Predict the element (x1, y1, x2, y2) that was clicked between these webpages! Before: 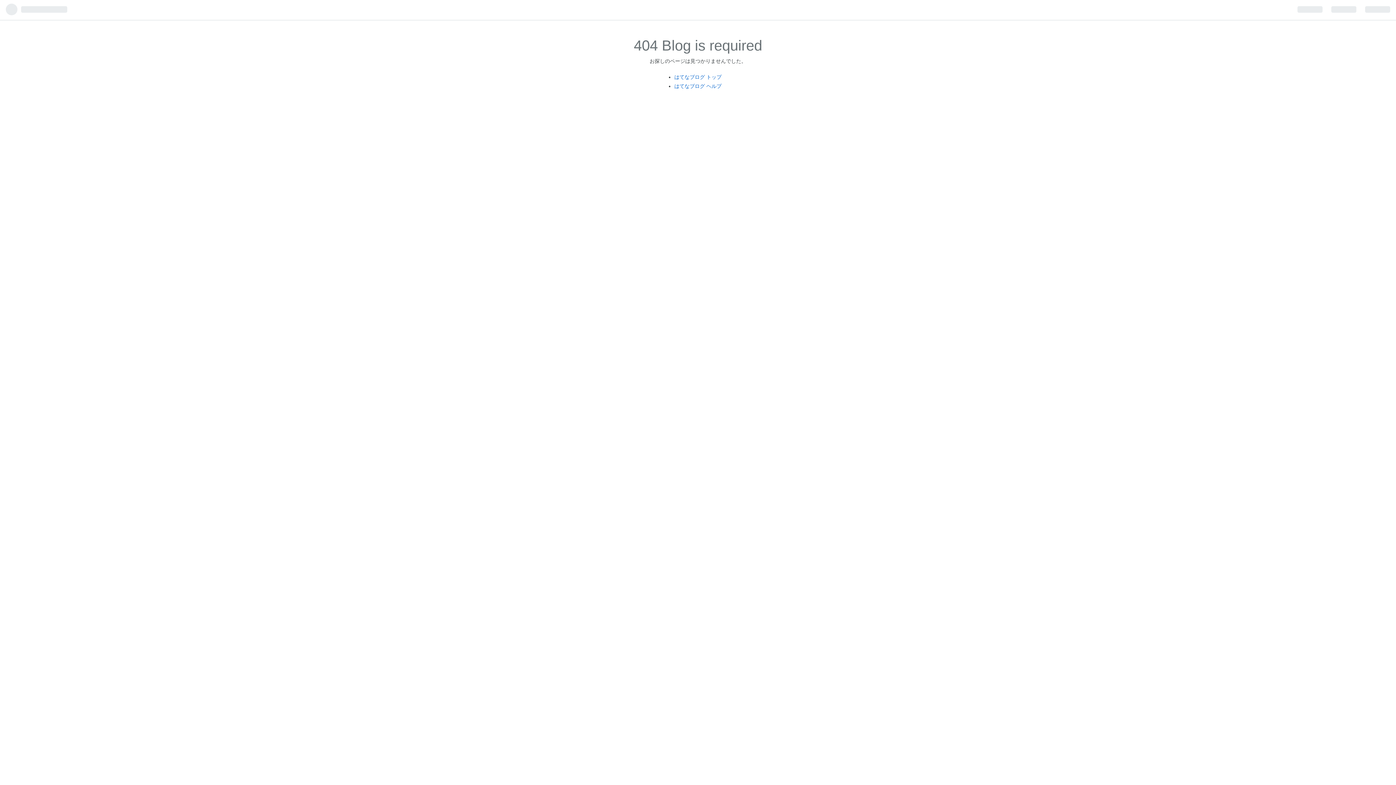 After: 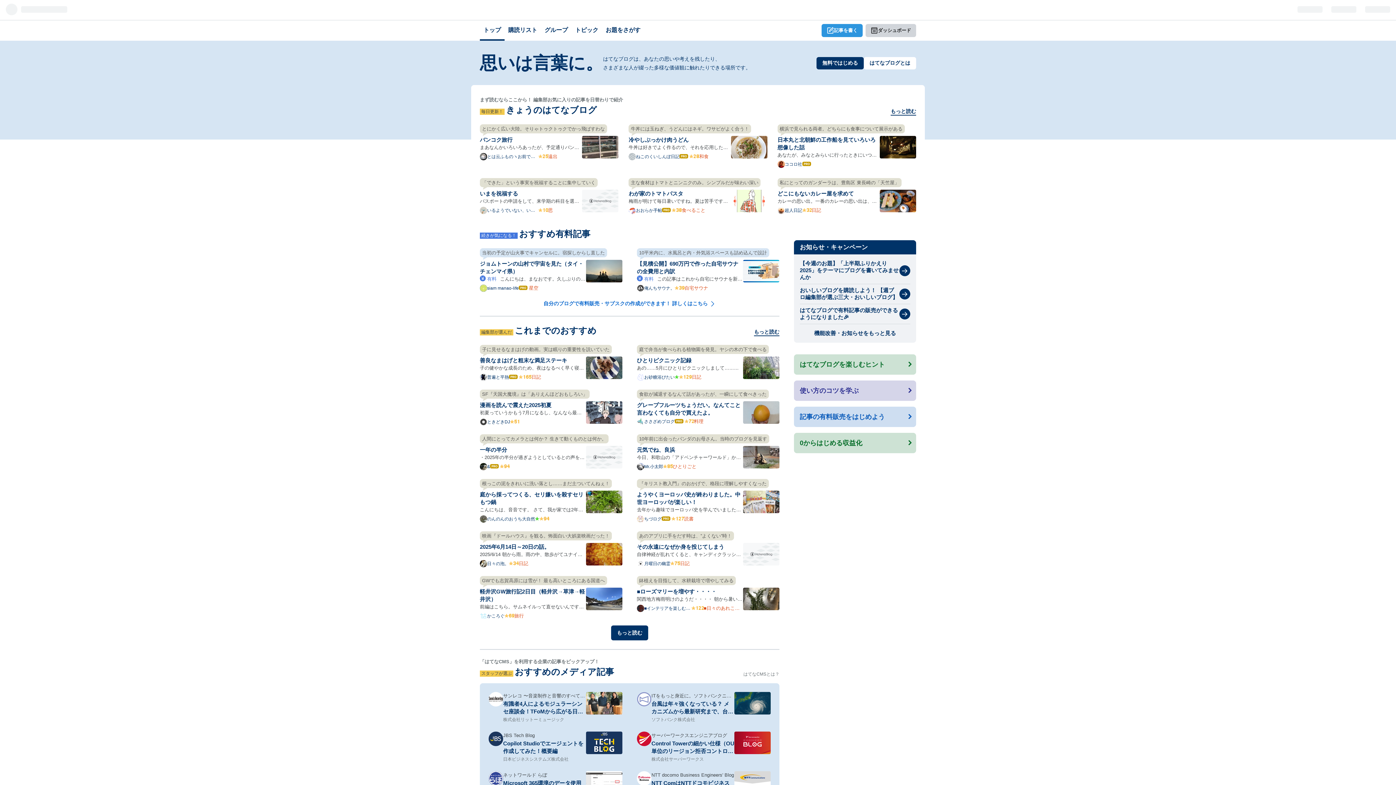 Action: label: はてなブログ トップ bbox: (674, 74, 721, 79)